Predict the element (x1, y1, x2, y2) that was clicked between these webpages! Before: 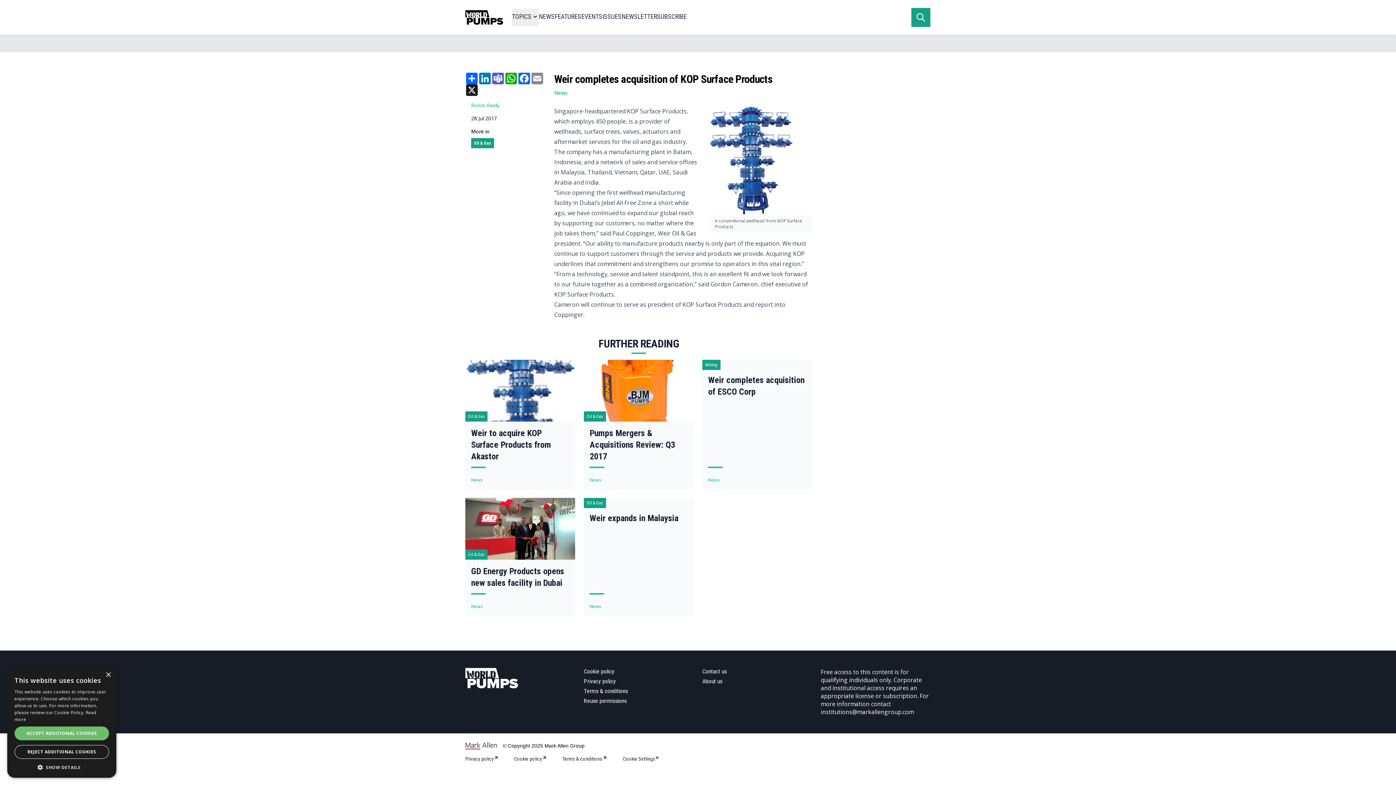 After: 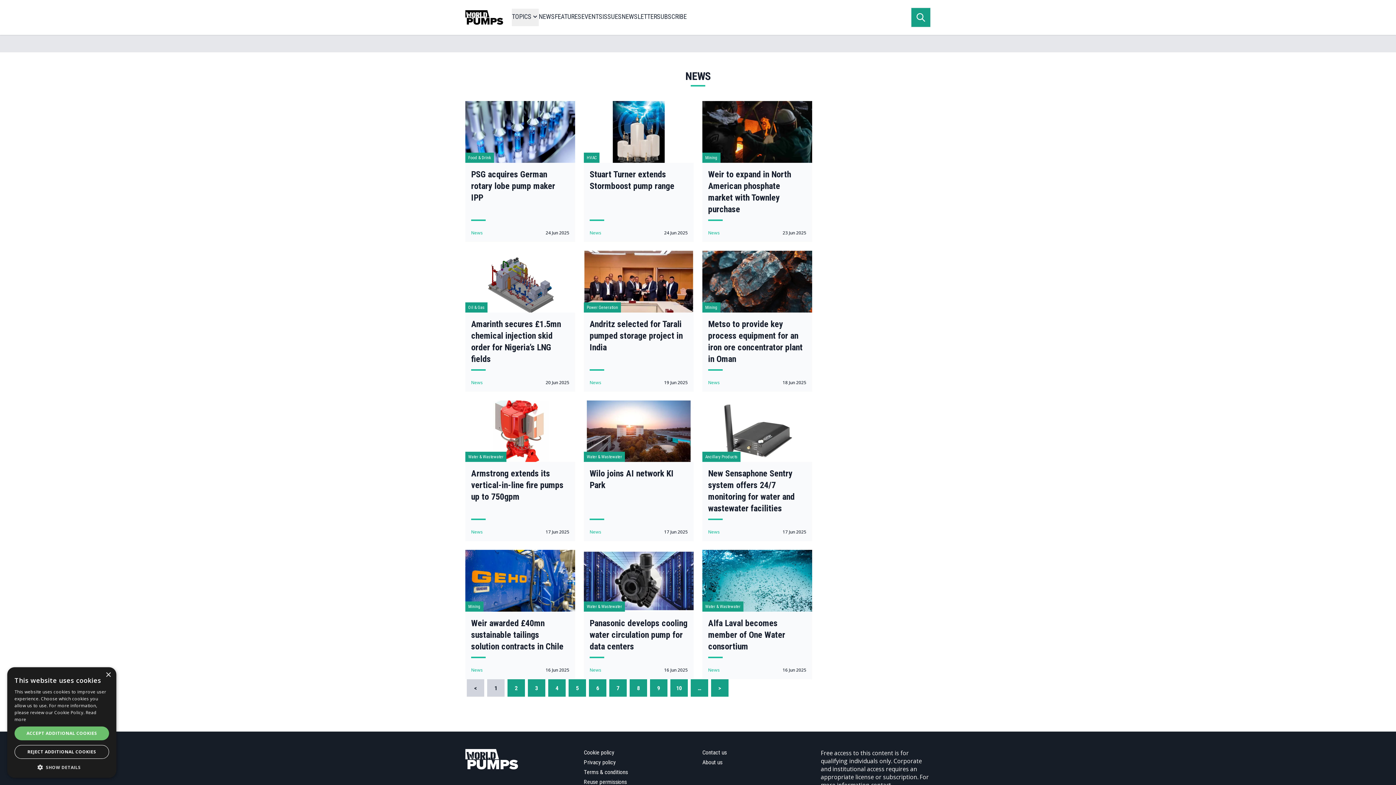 Action: label: NEWS bbox: (538, 8, 554, 26)